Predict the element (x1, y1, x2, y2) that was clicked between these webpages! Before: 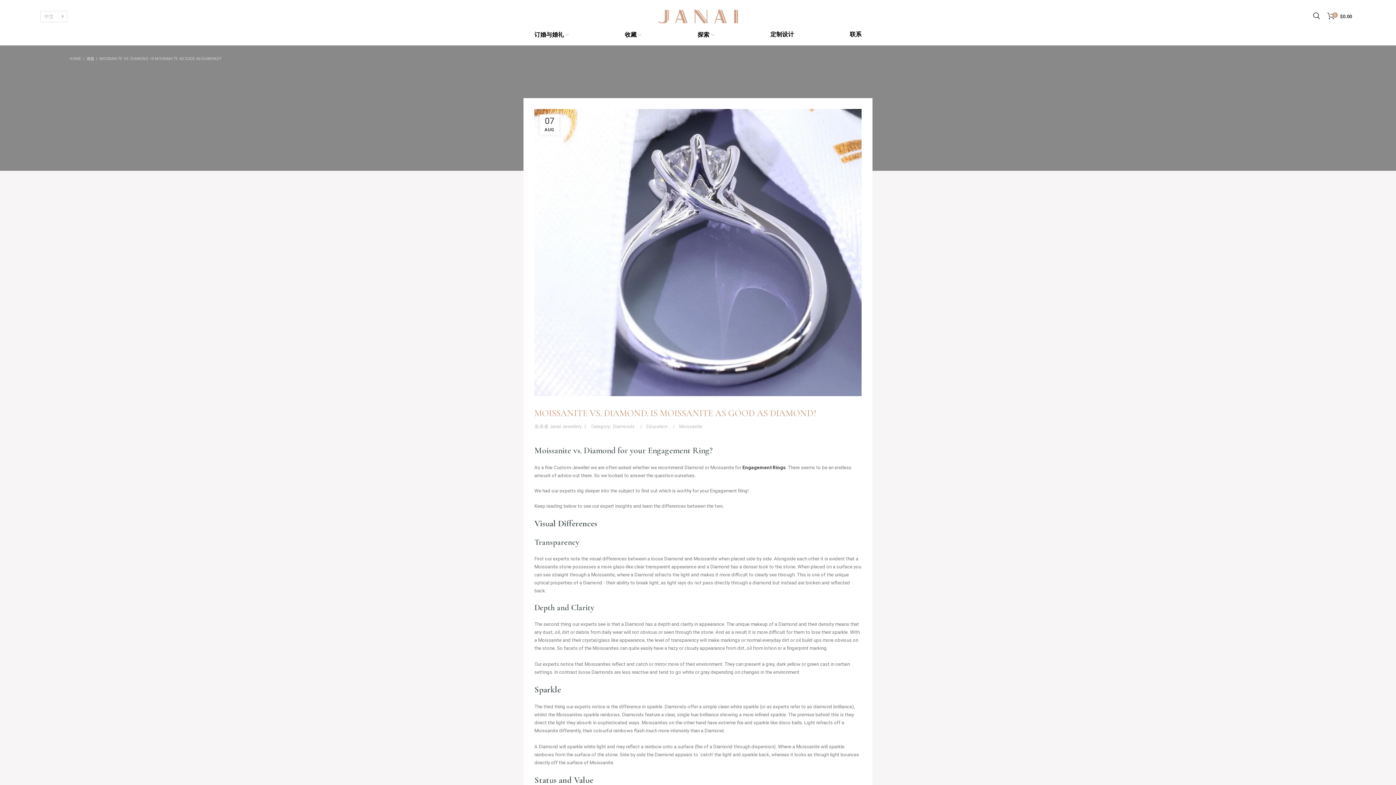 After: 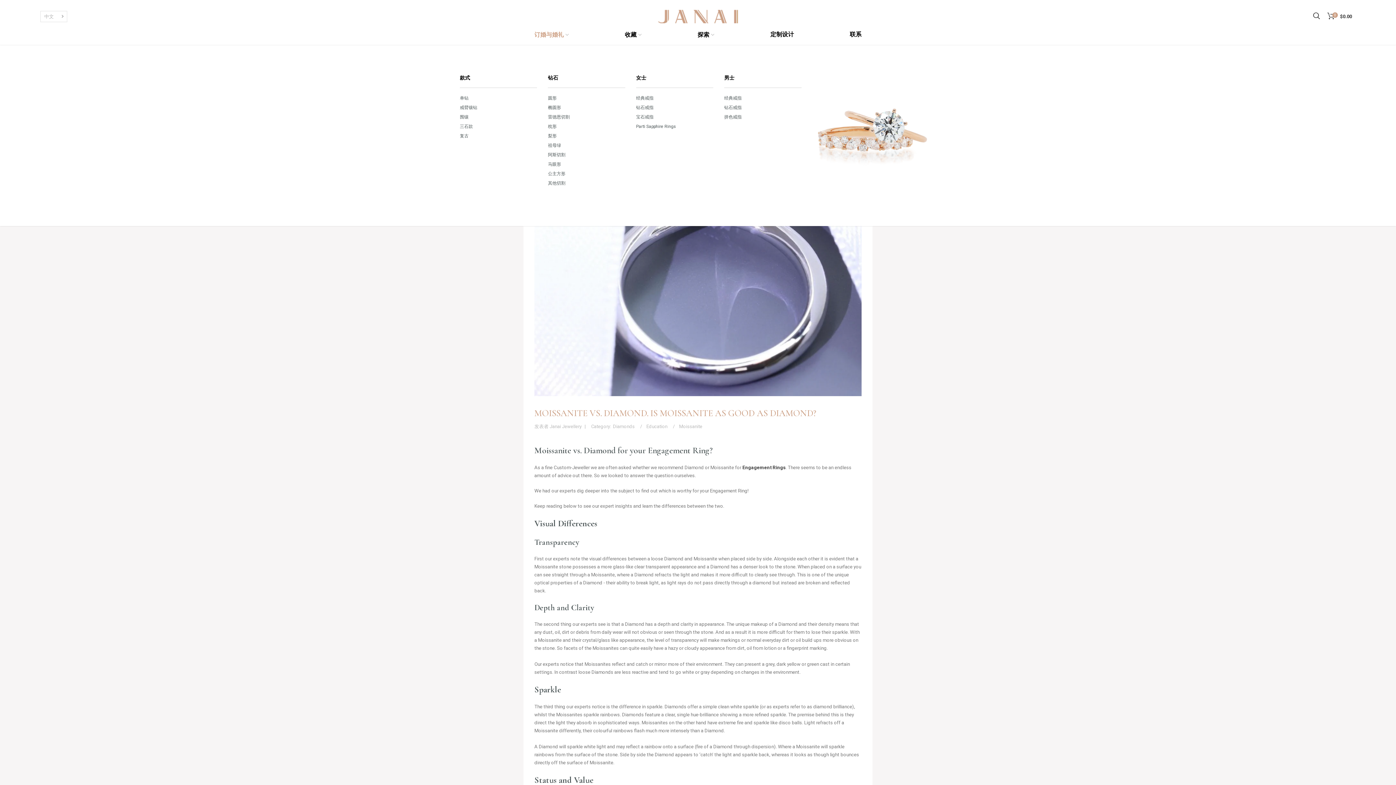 Action: bbox: (530, 25, 572, 45) label: 订婚与婚礼